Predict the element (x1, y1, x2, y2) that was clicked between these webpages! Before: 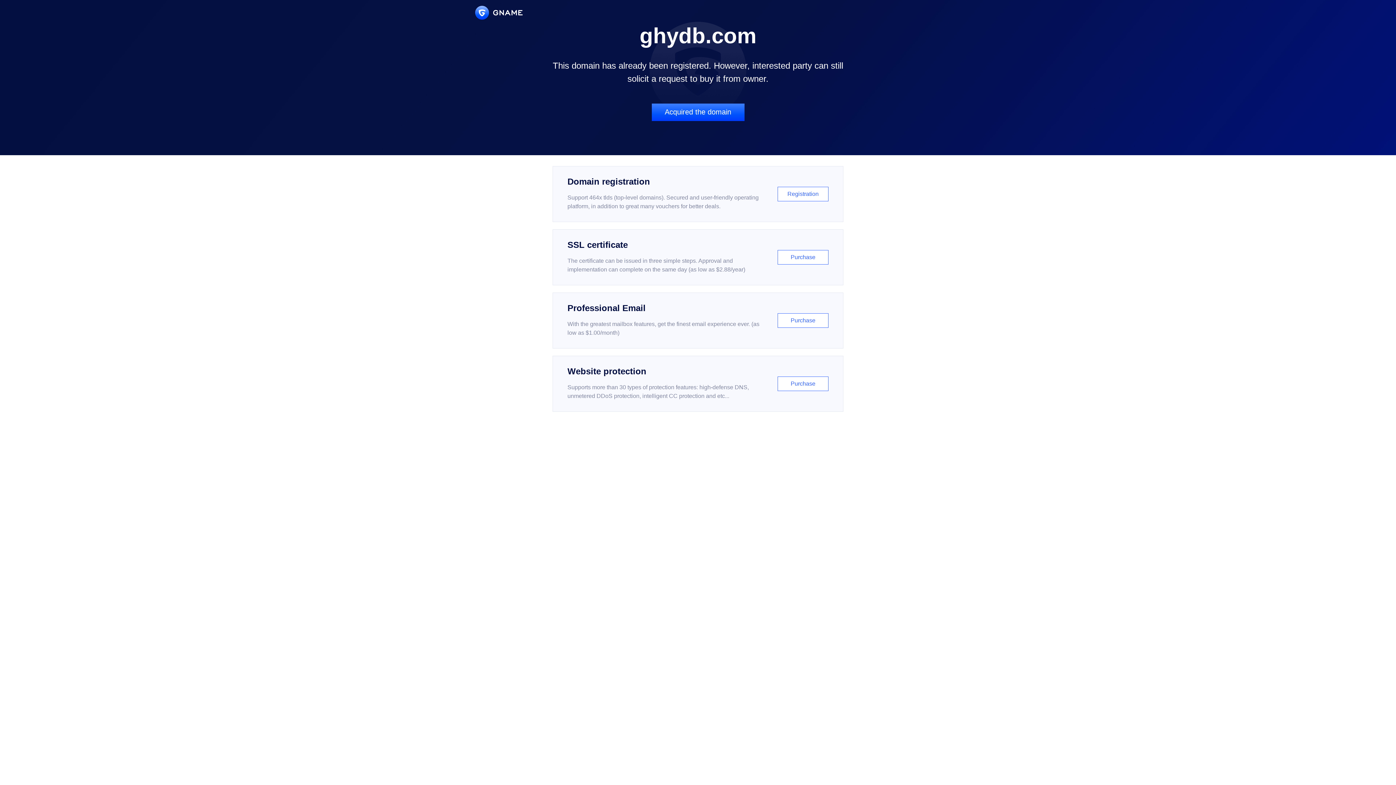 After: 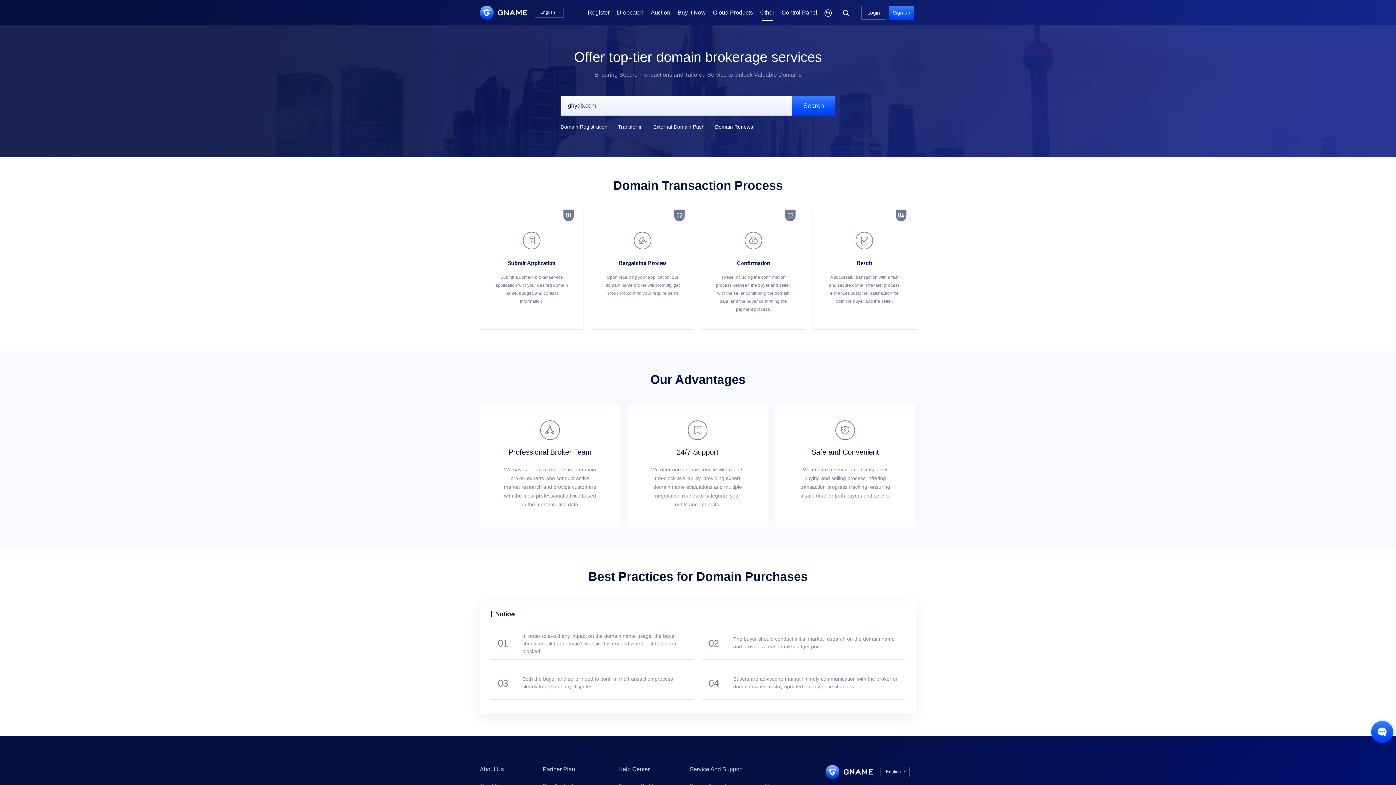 Action: bbox: (651, 103, 744, 121) label: Acquired the domain